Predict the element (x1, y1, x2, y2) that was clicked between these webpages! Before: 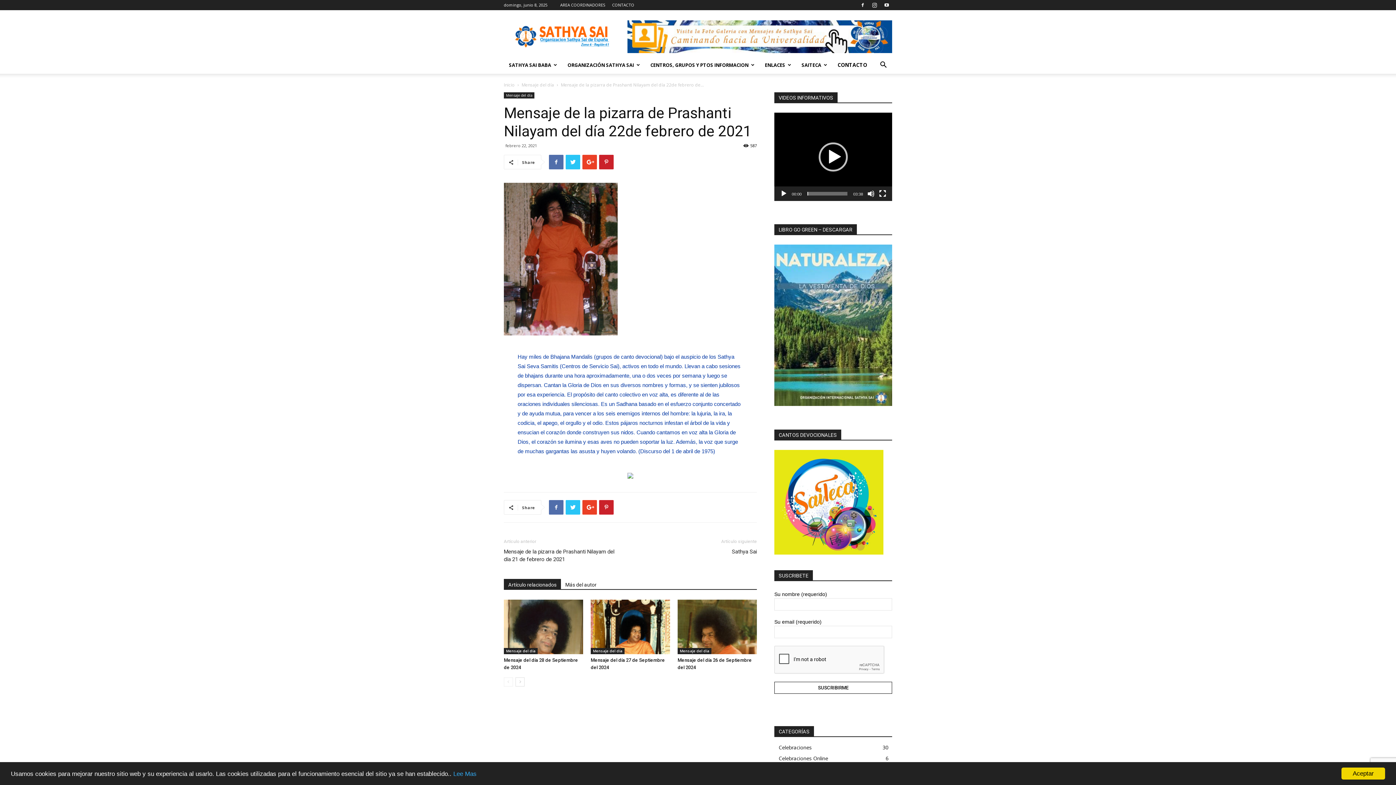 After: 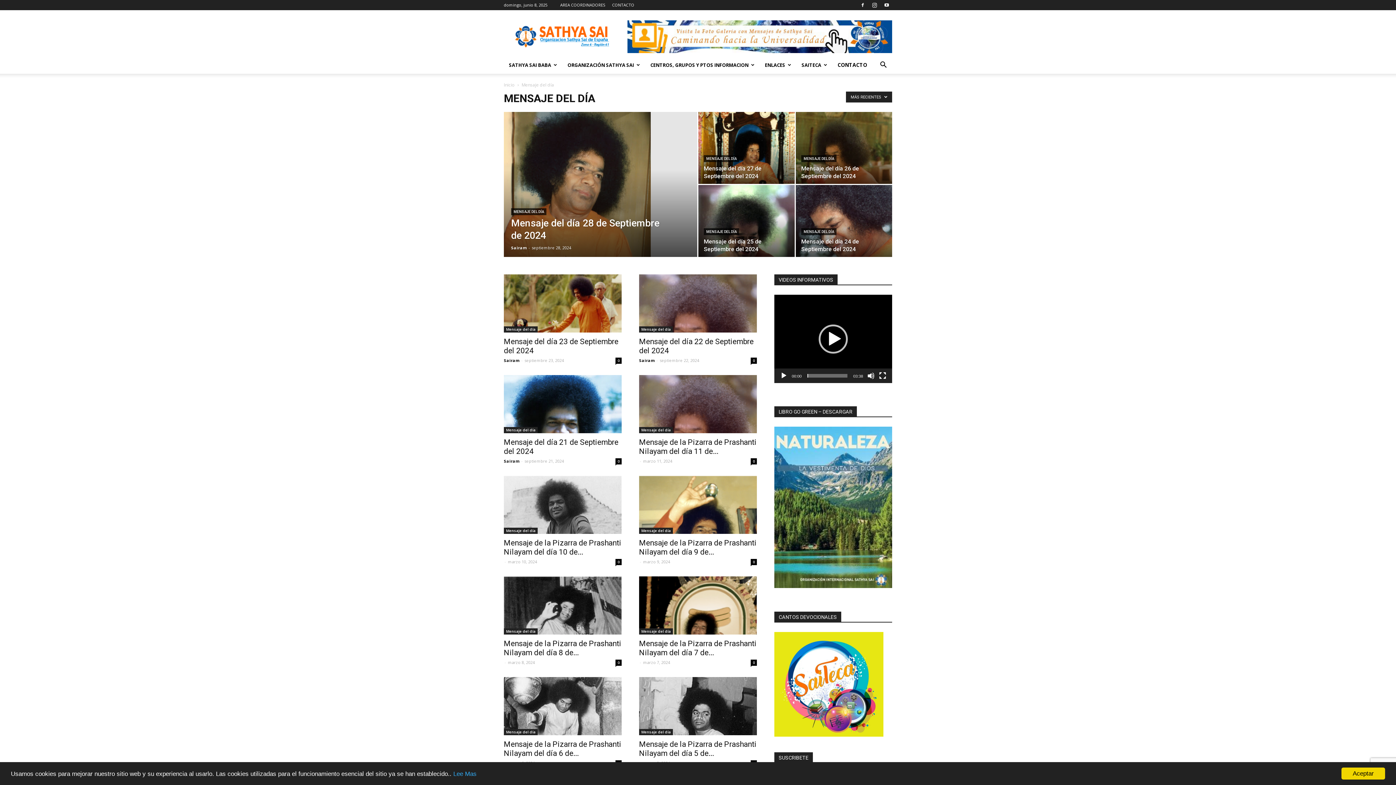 Action: label: Mensaje del día bbox: (504, 648, 537, 654)